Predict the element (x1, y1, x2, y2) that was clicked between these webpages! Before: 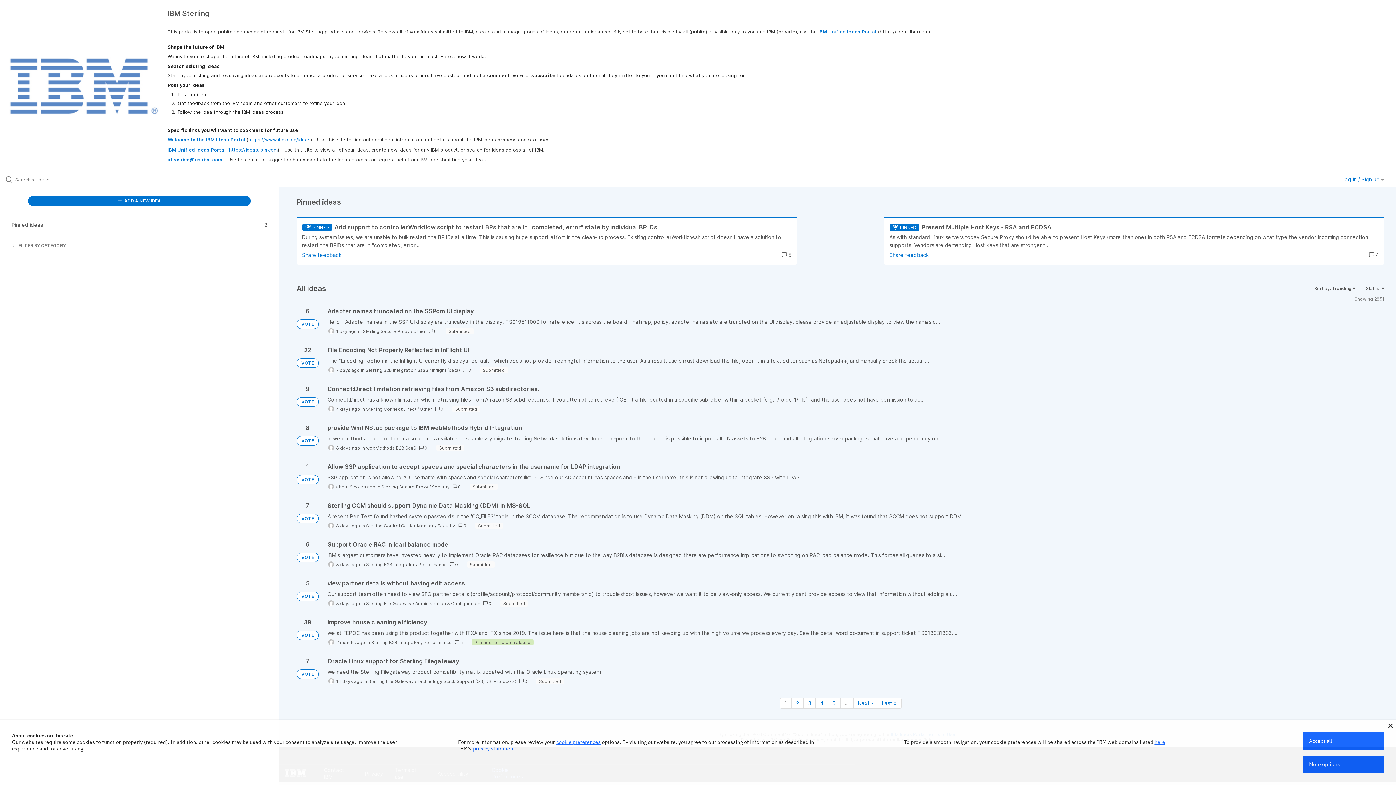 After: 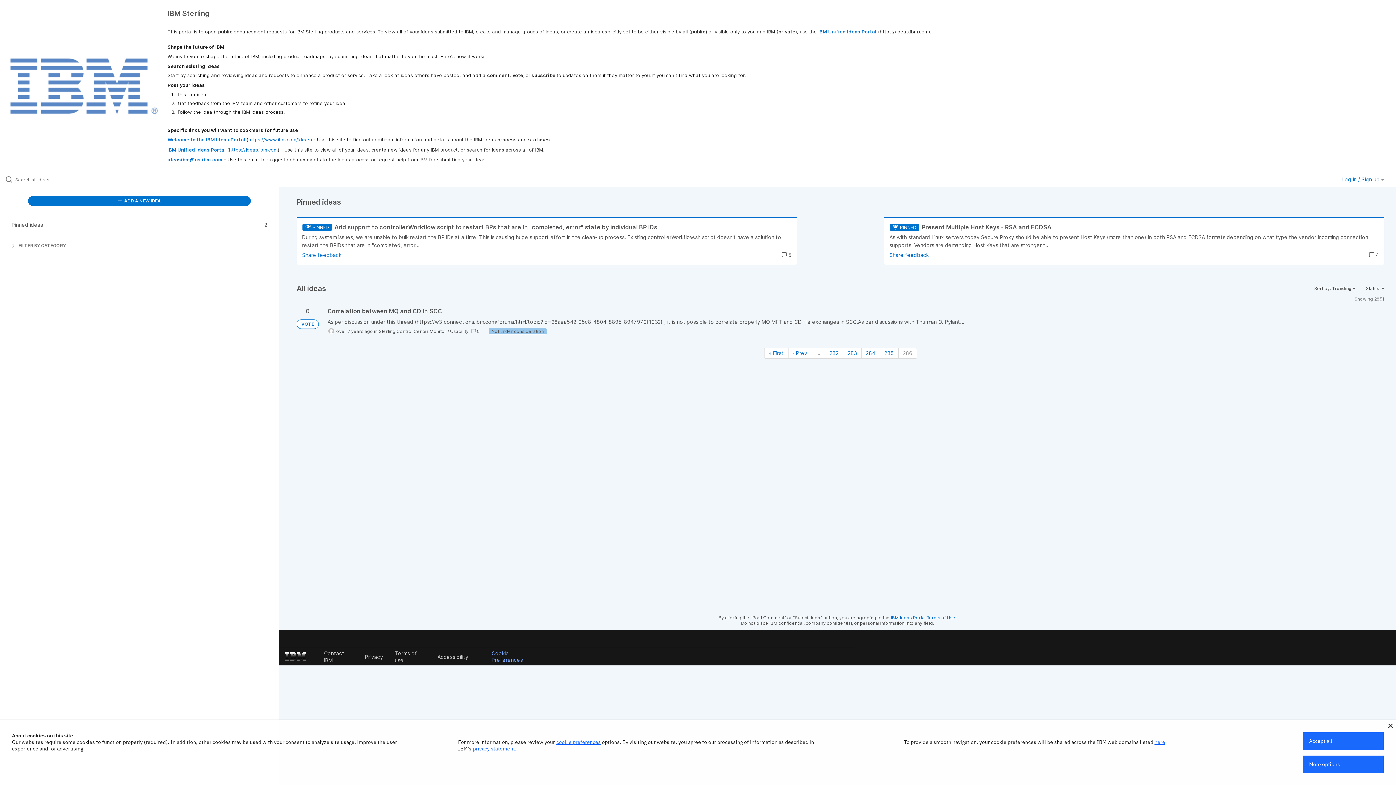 Action: bbox: (878, 698, 901, 709) label: Last page